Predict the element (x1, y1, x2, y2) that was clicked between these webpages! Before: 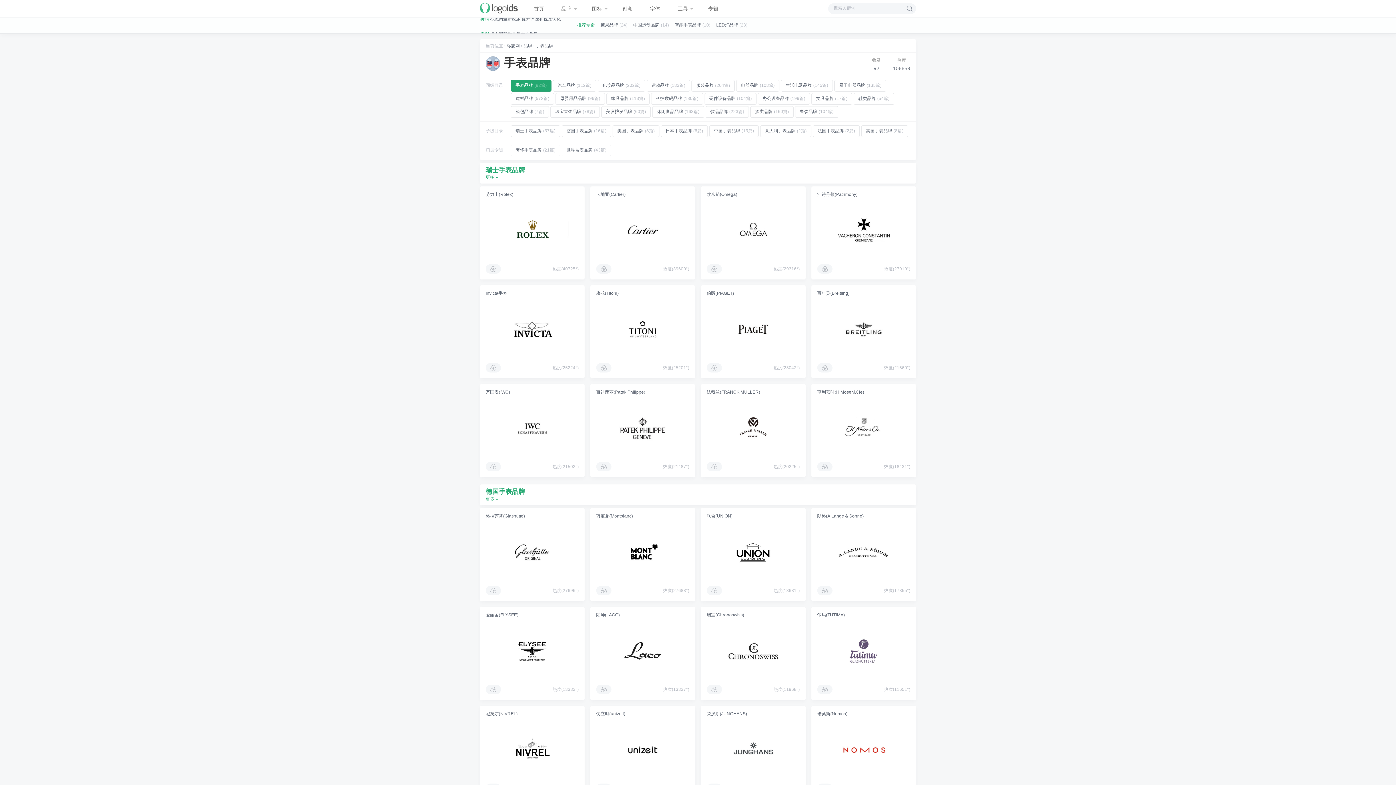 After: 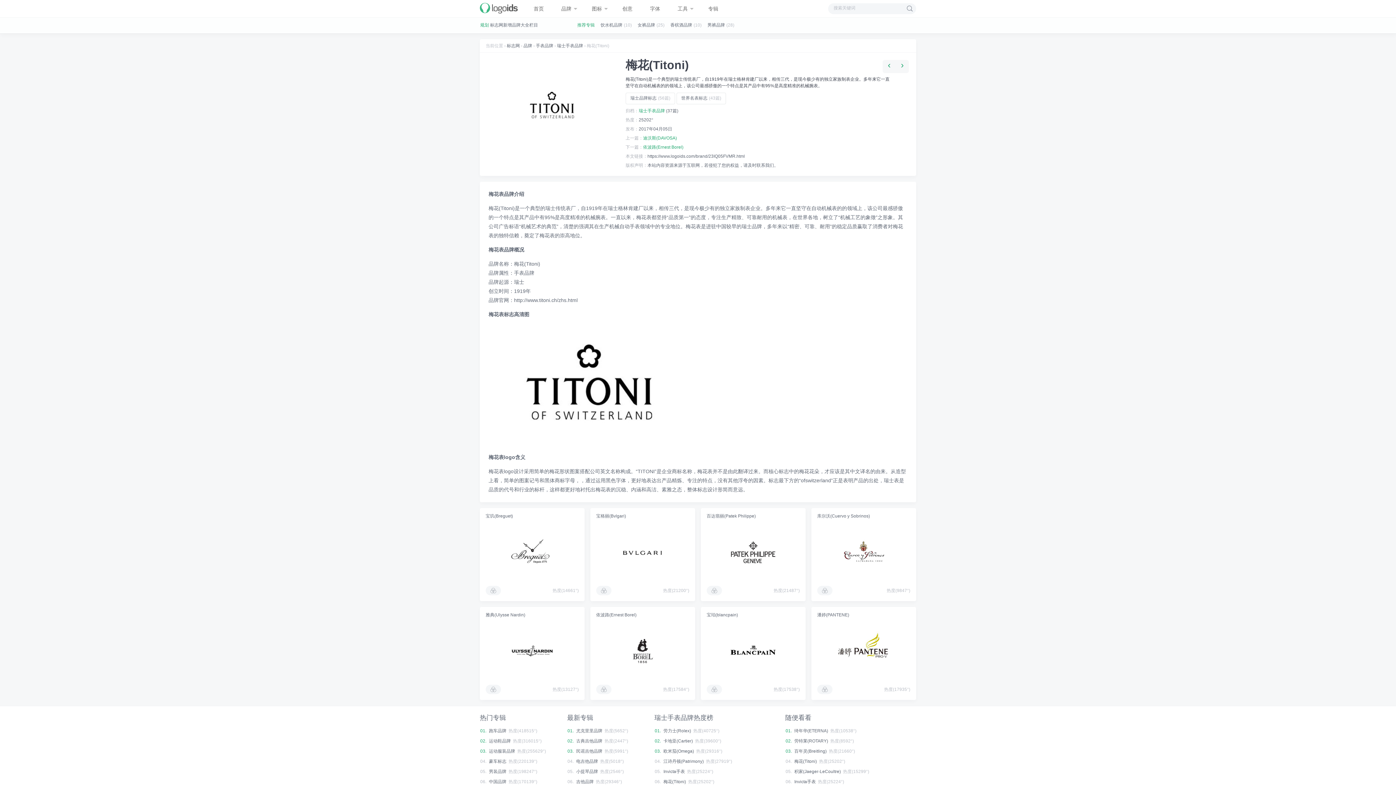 Action: bbox: (590, 300, 695, 358)